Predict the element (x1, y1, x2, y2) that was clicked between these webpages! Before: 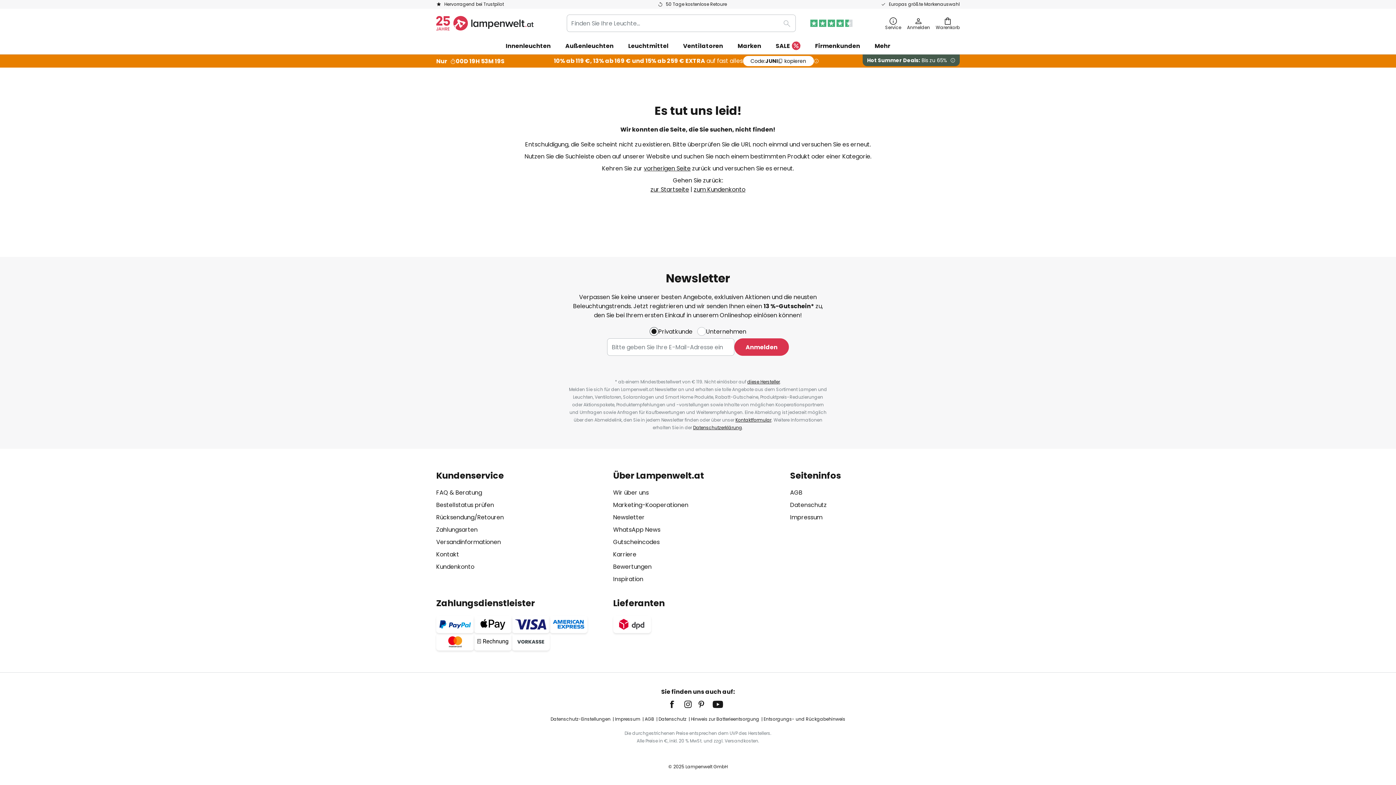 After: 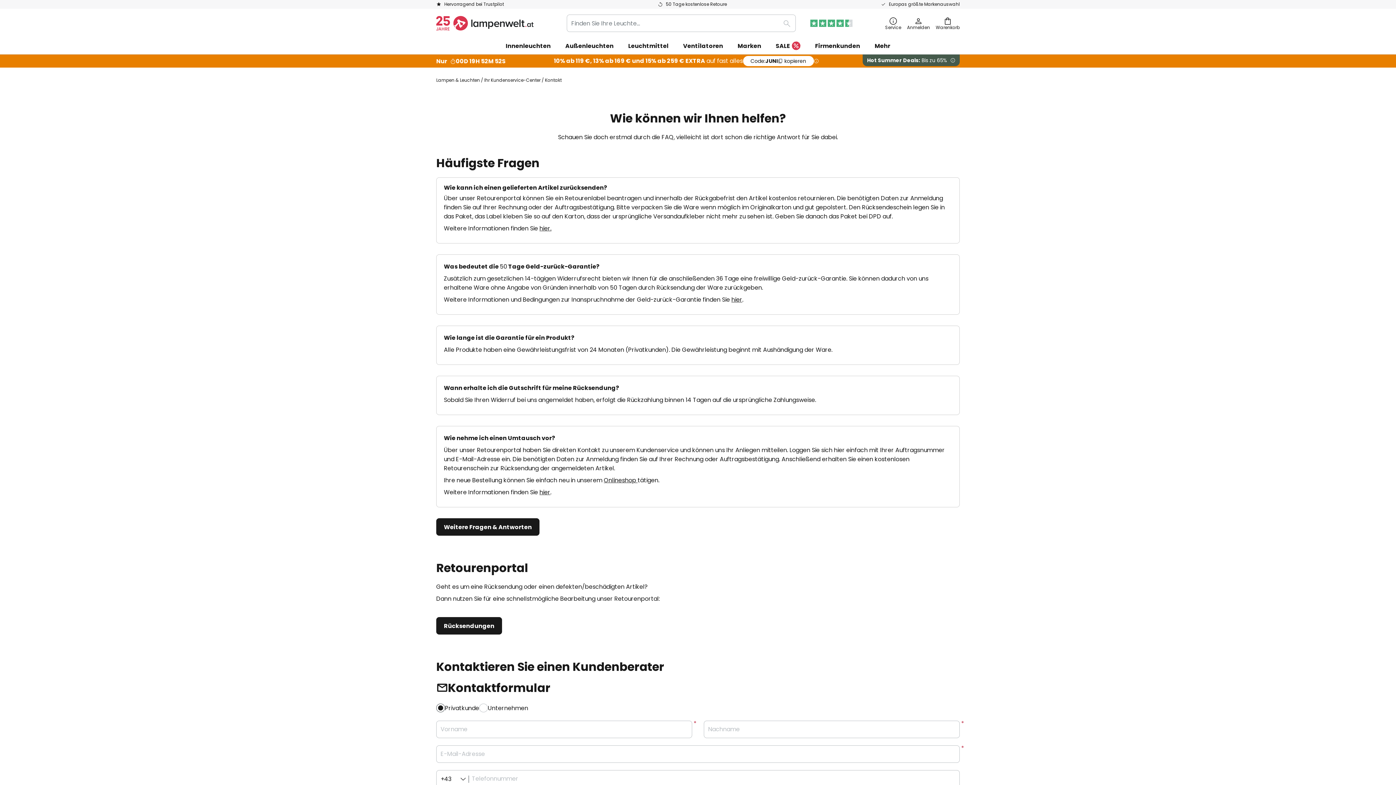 Action: bbox: (436, 550, 459, 558) label: Kontakt